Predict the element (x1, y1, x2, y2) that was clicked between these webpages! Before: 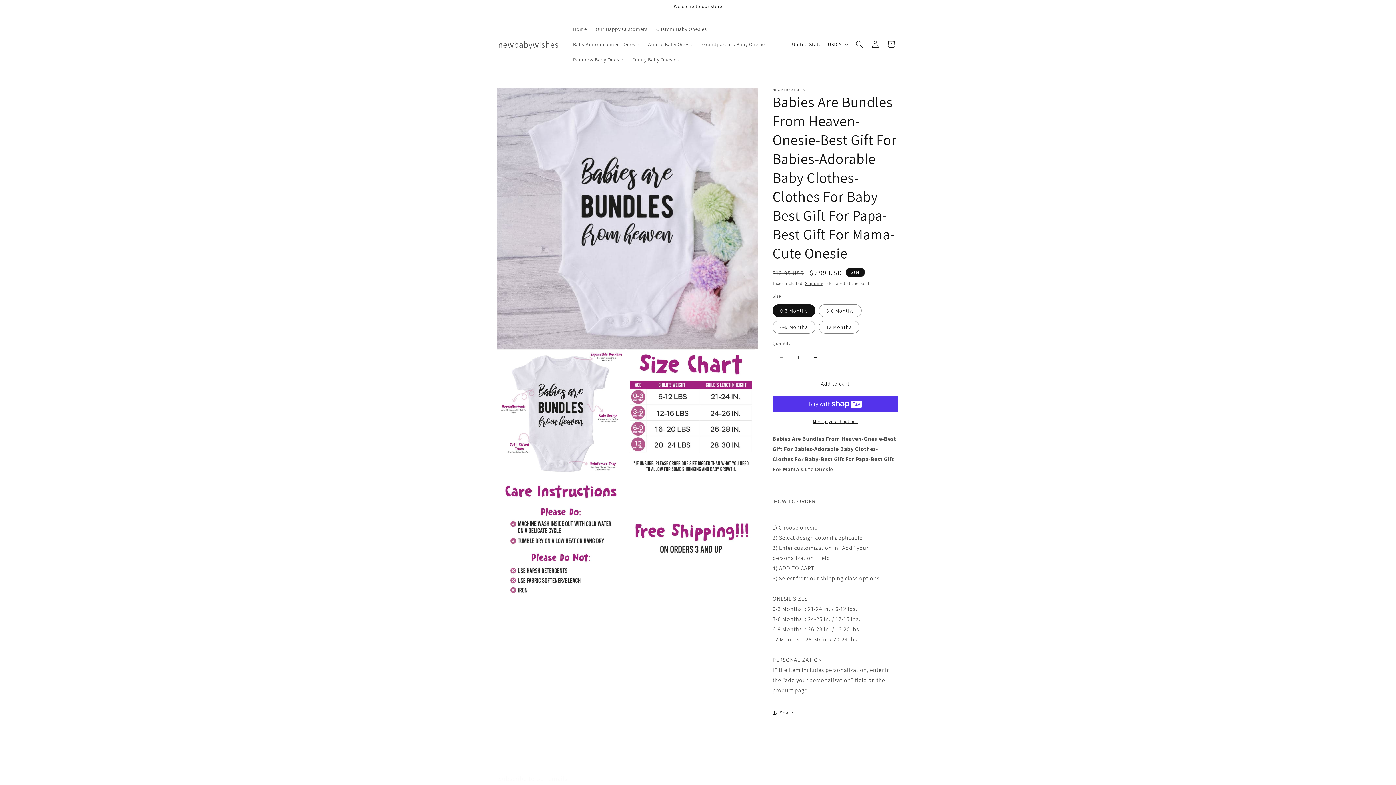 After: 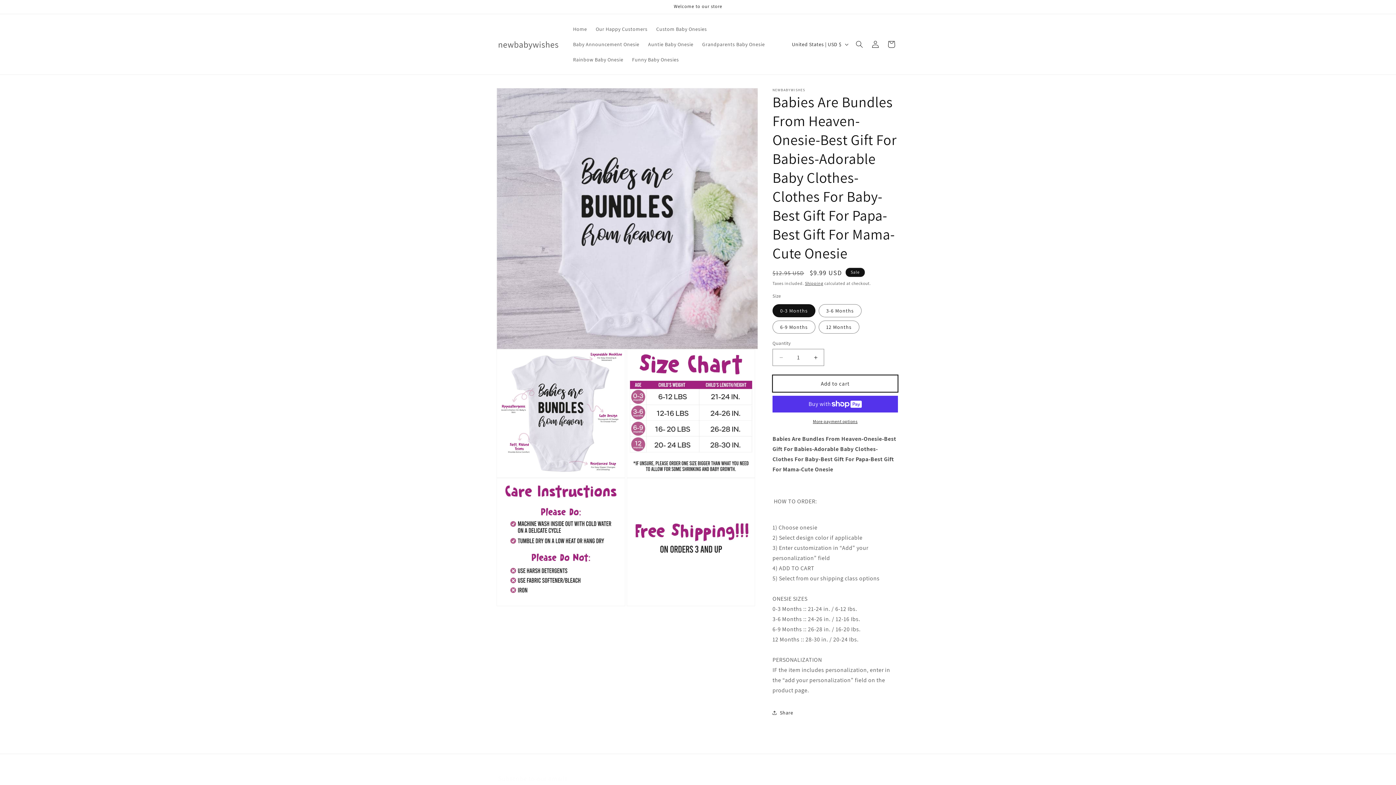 Action: bbox: (772, 375, 898, 392) label: Add to cart